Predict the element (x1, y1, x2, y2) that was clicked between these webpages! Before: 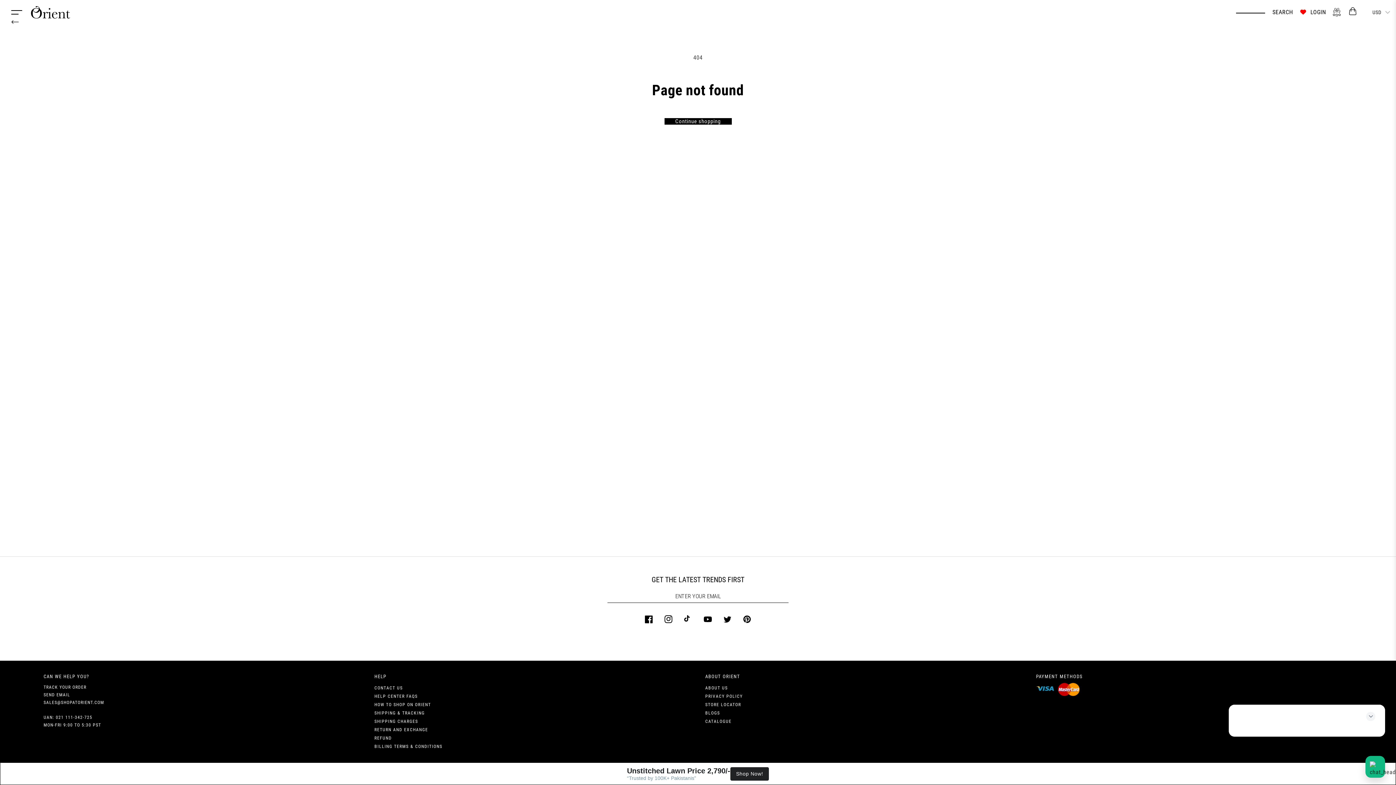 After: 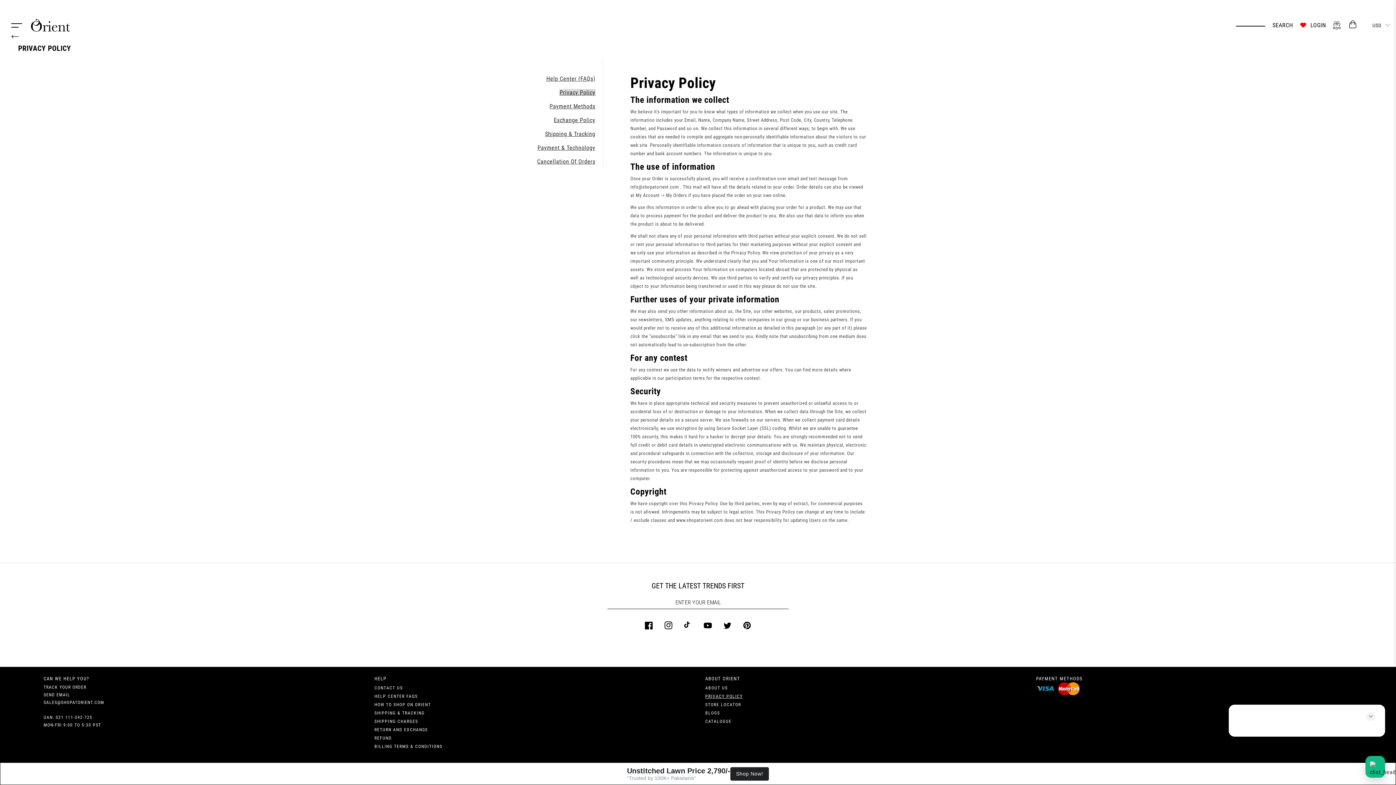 Action: bbox: (705, 693, 742, 700) label: PRIVACY POLICY